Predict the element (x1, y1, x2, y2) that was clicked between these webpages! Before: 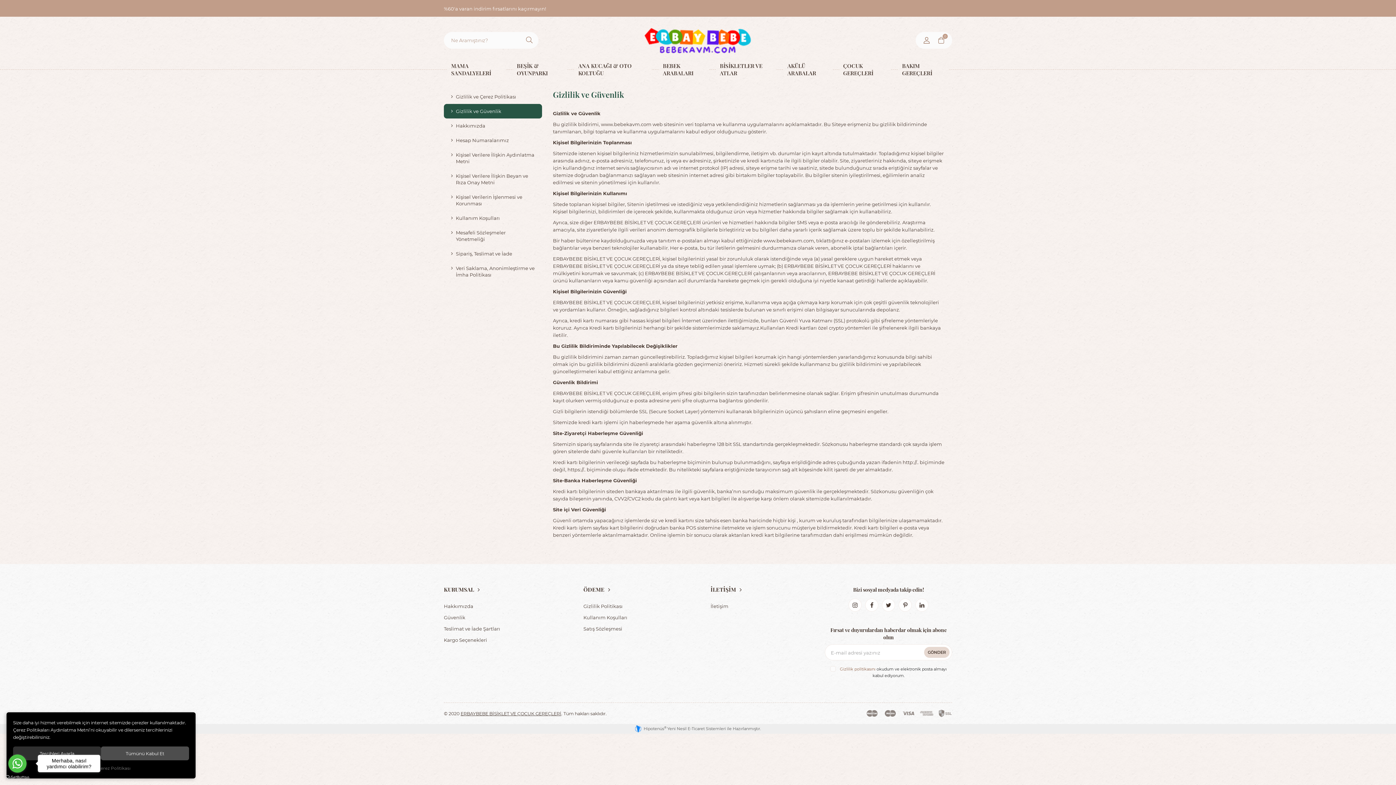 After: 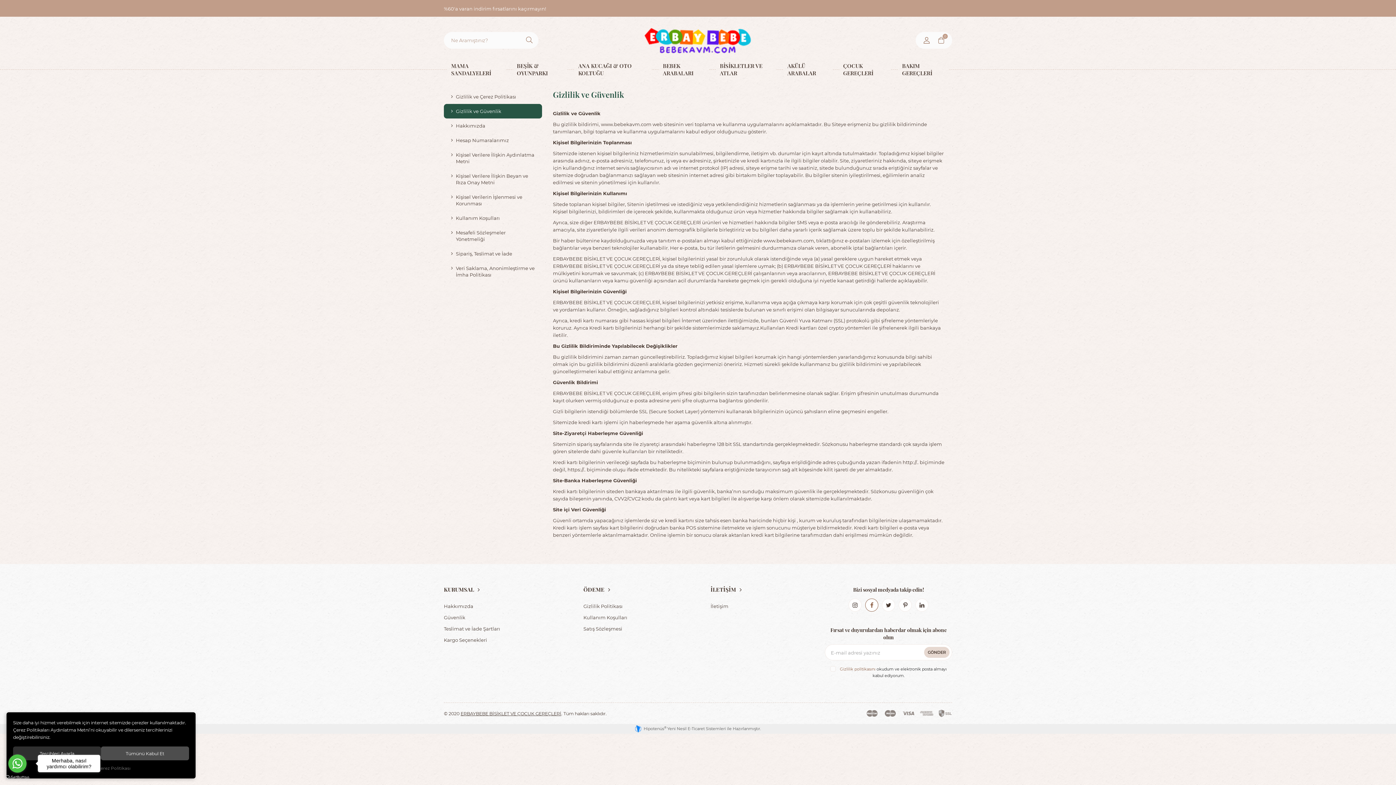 Action: bbox: (865, 598, 878, 612)